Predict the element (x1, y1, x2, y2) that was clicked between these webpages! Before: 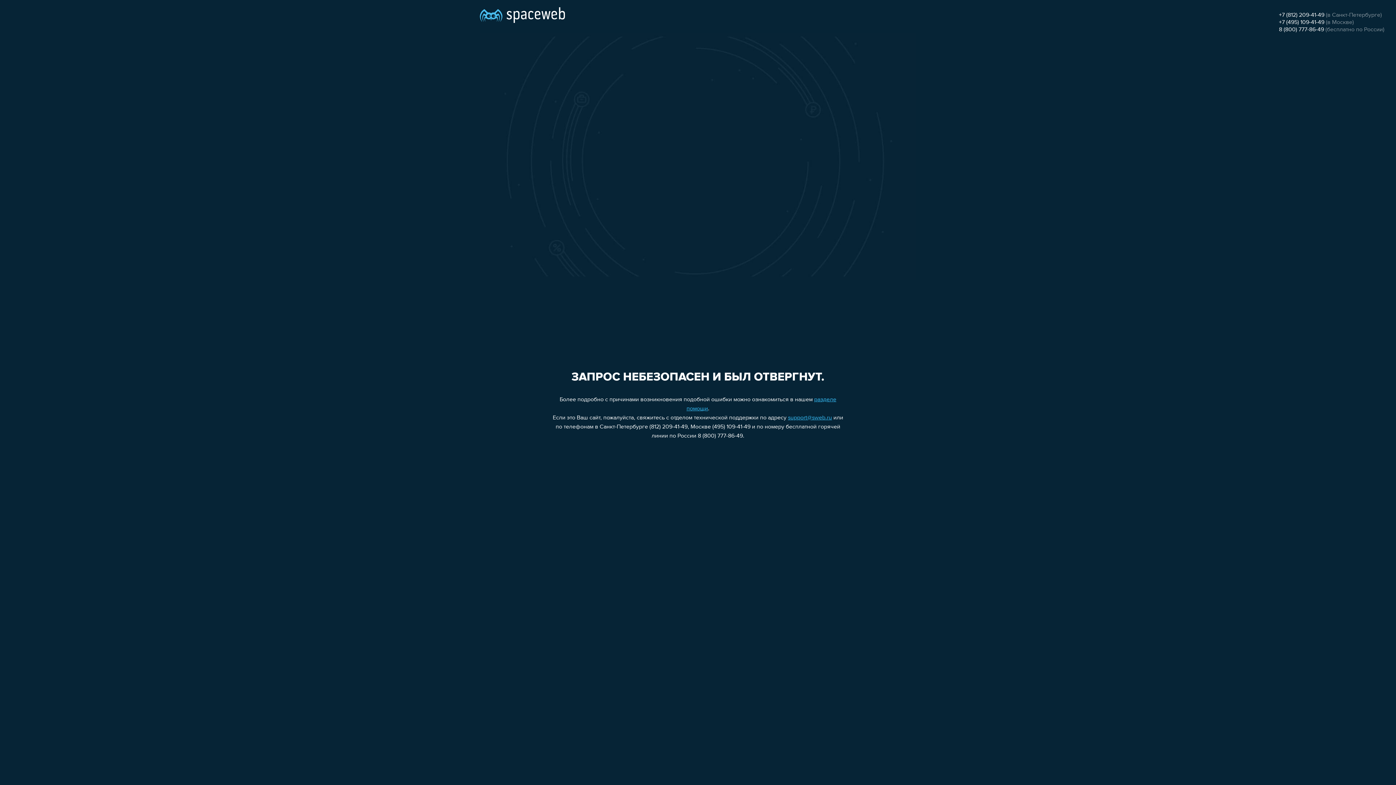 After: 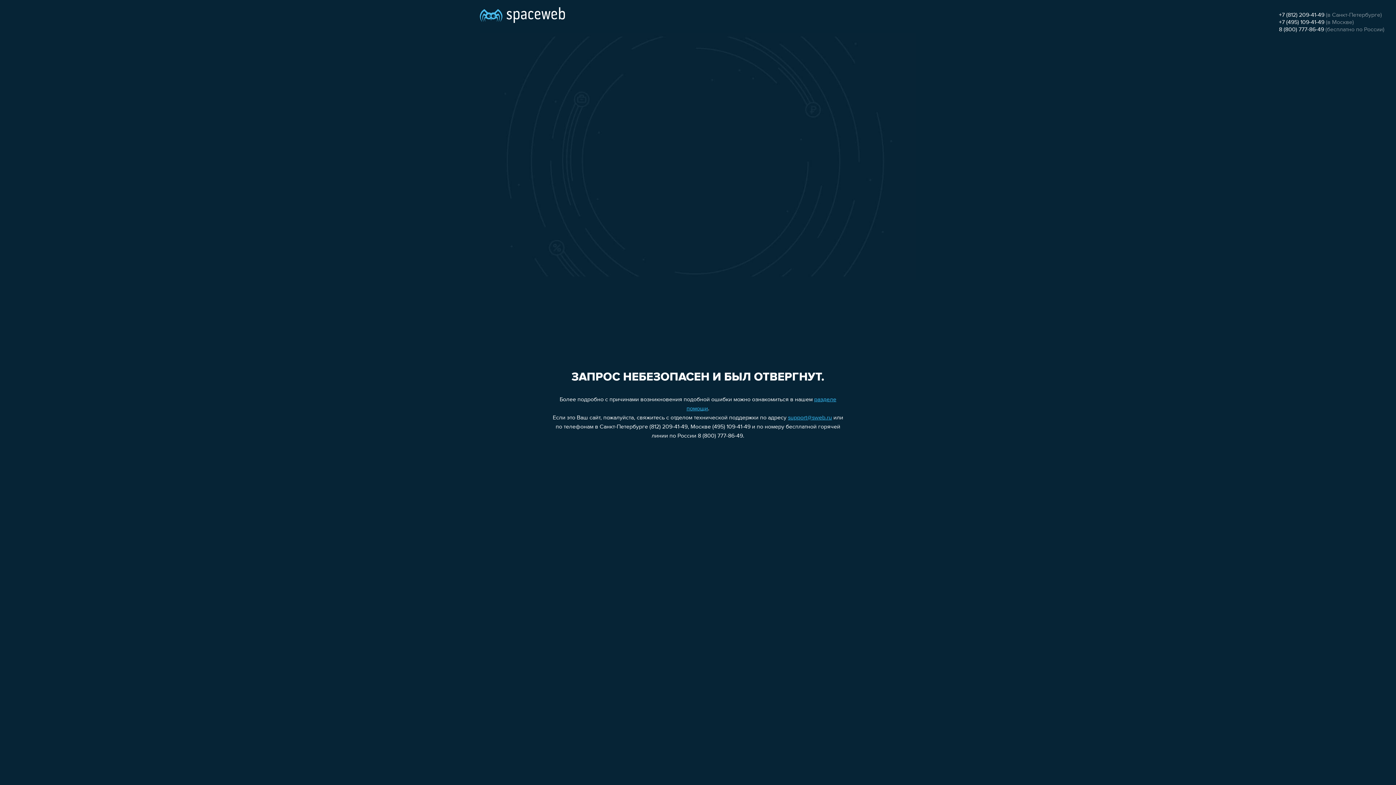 Action: label: support@sweb.ru bbox: (788, 415, 832, 421)